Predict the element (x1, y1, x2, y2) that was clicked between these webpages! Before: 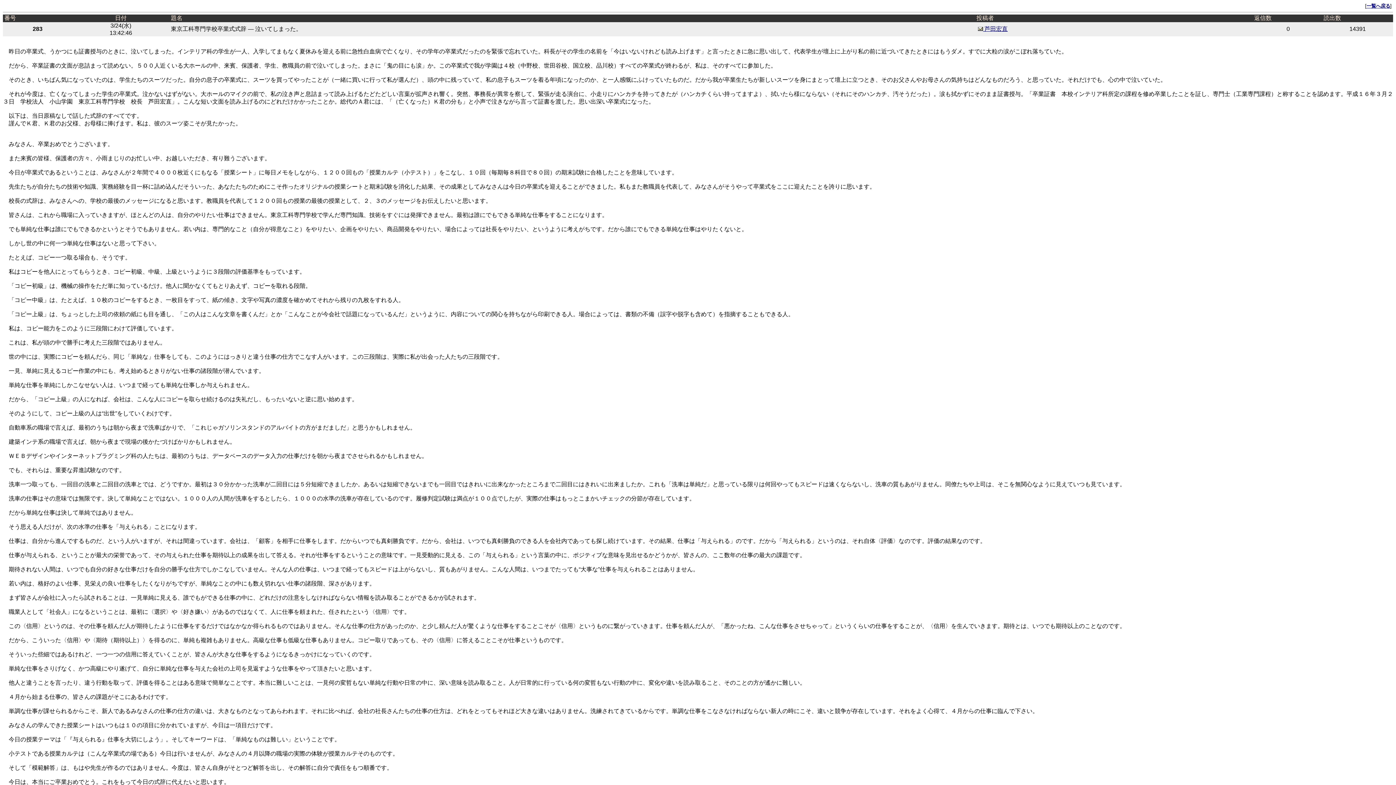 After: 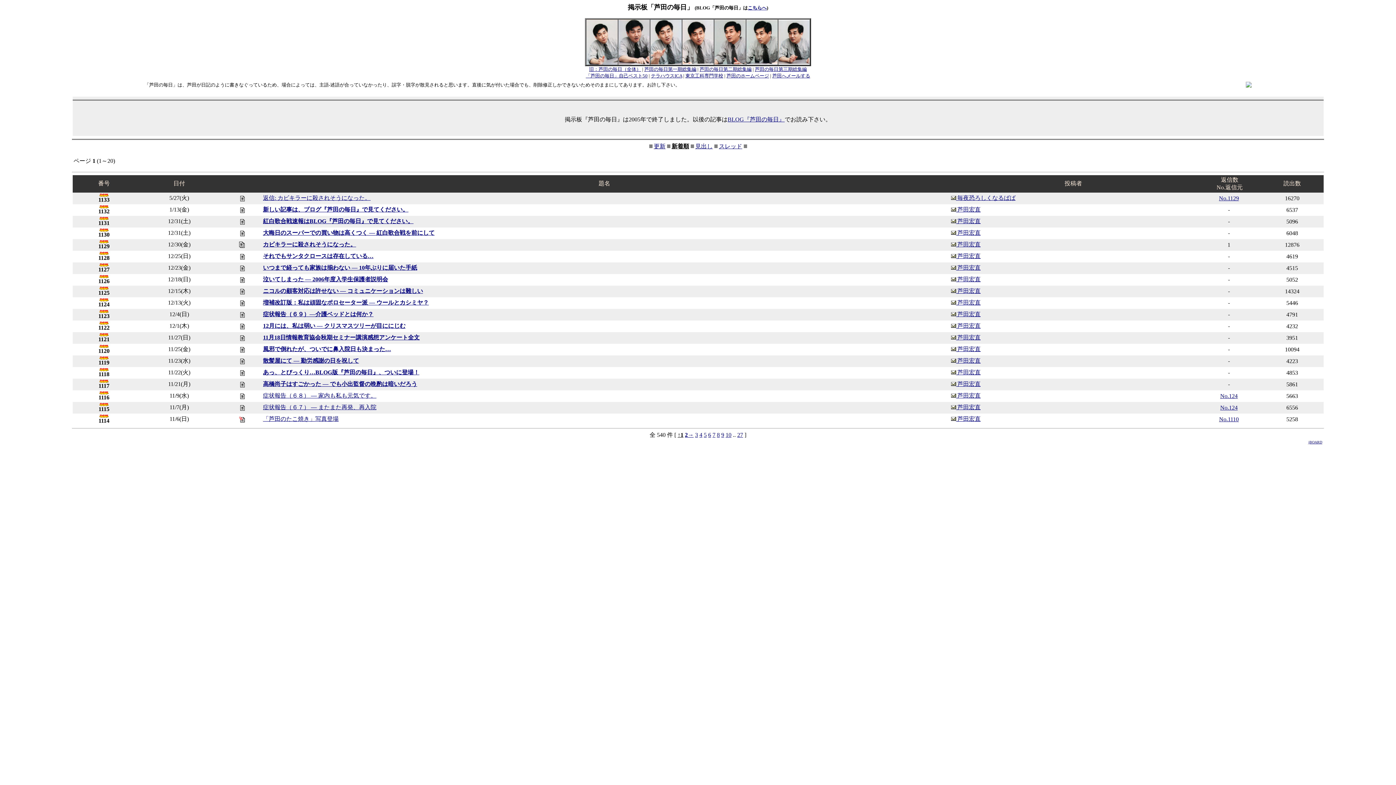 Action: bbox: (1366, 3, 1390, 8) label: 一覧へ戻る